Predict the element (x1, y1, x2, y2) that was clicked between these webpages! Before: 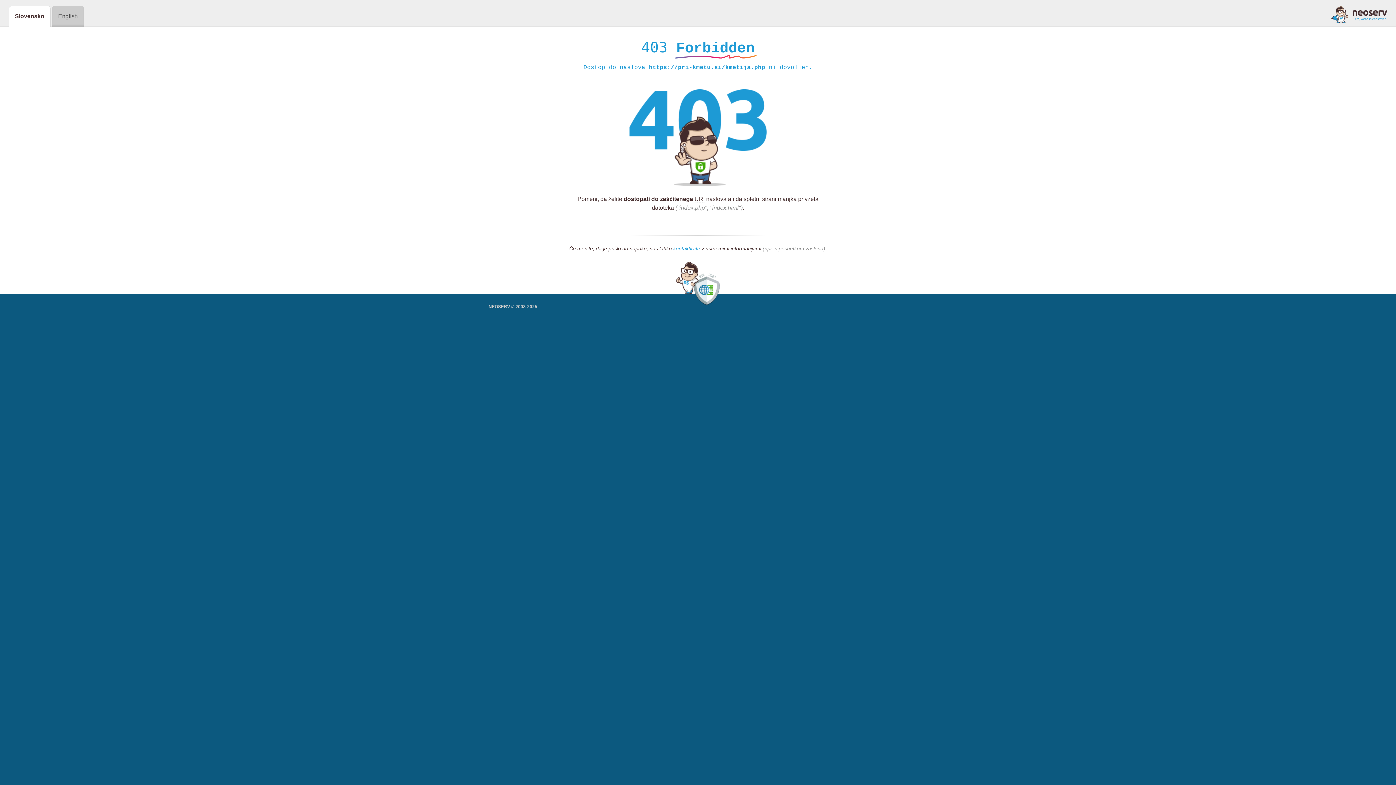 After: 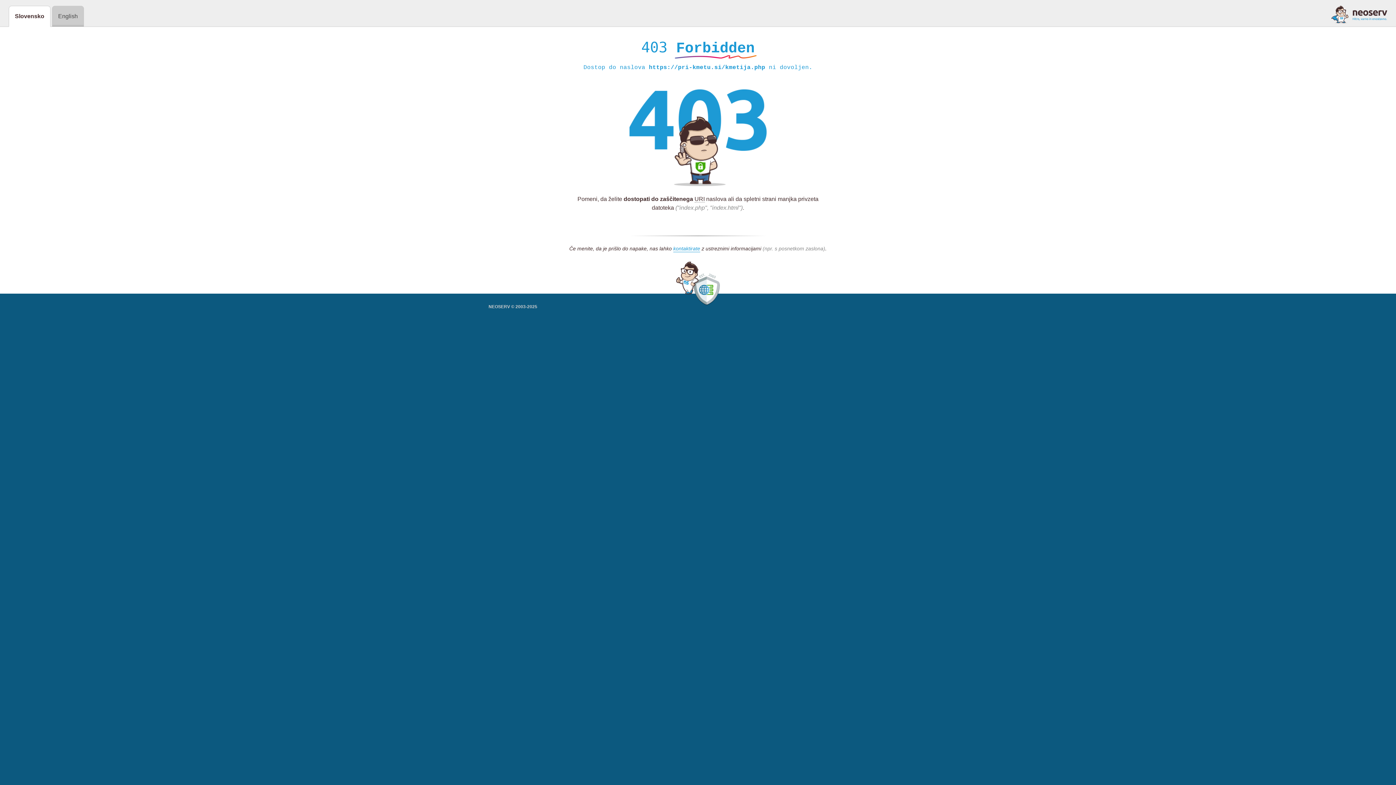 Action: bbox: (1331, 5, 1387, 23)